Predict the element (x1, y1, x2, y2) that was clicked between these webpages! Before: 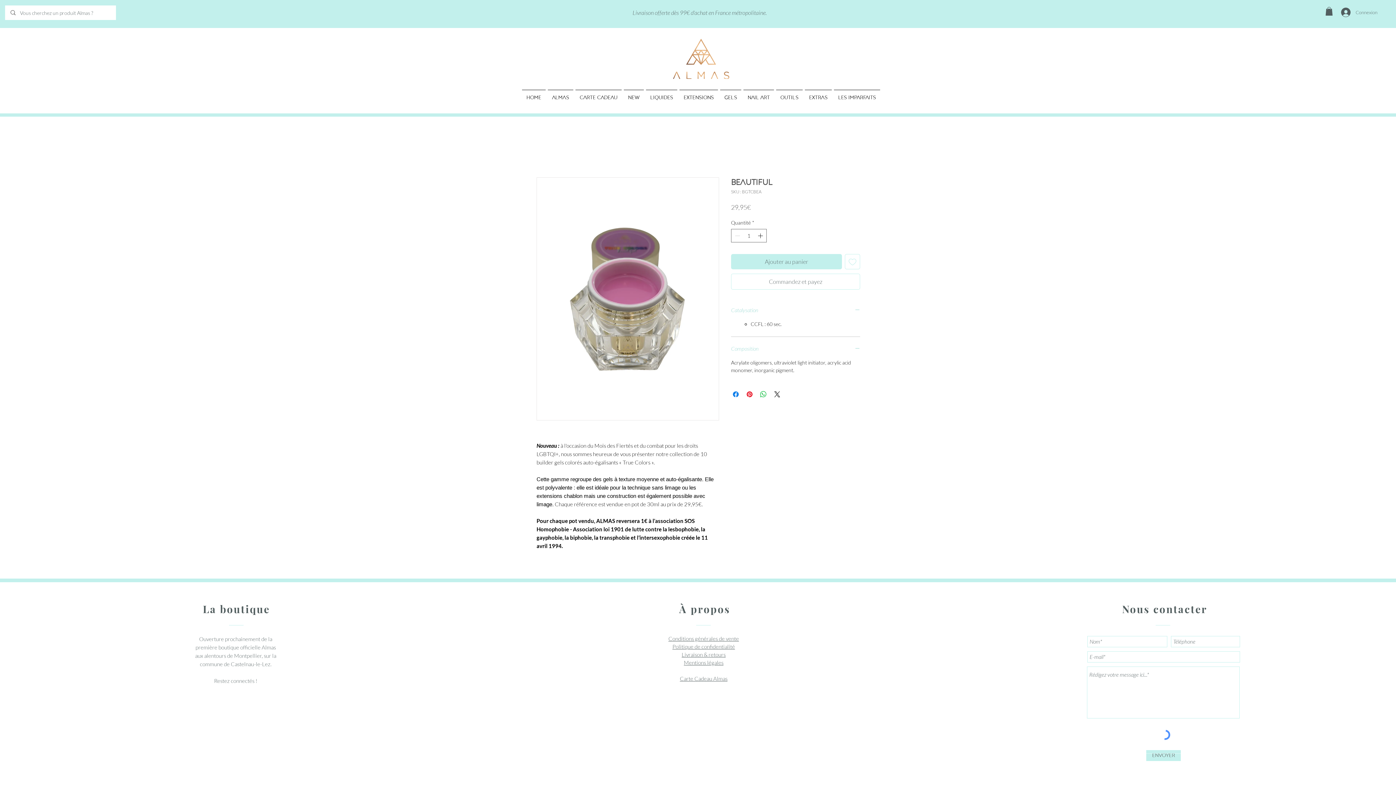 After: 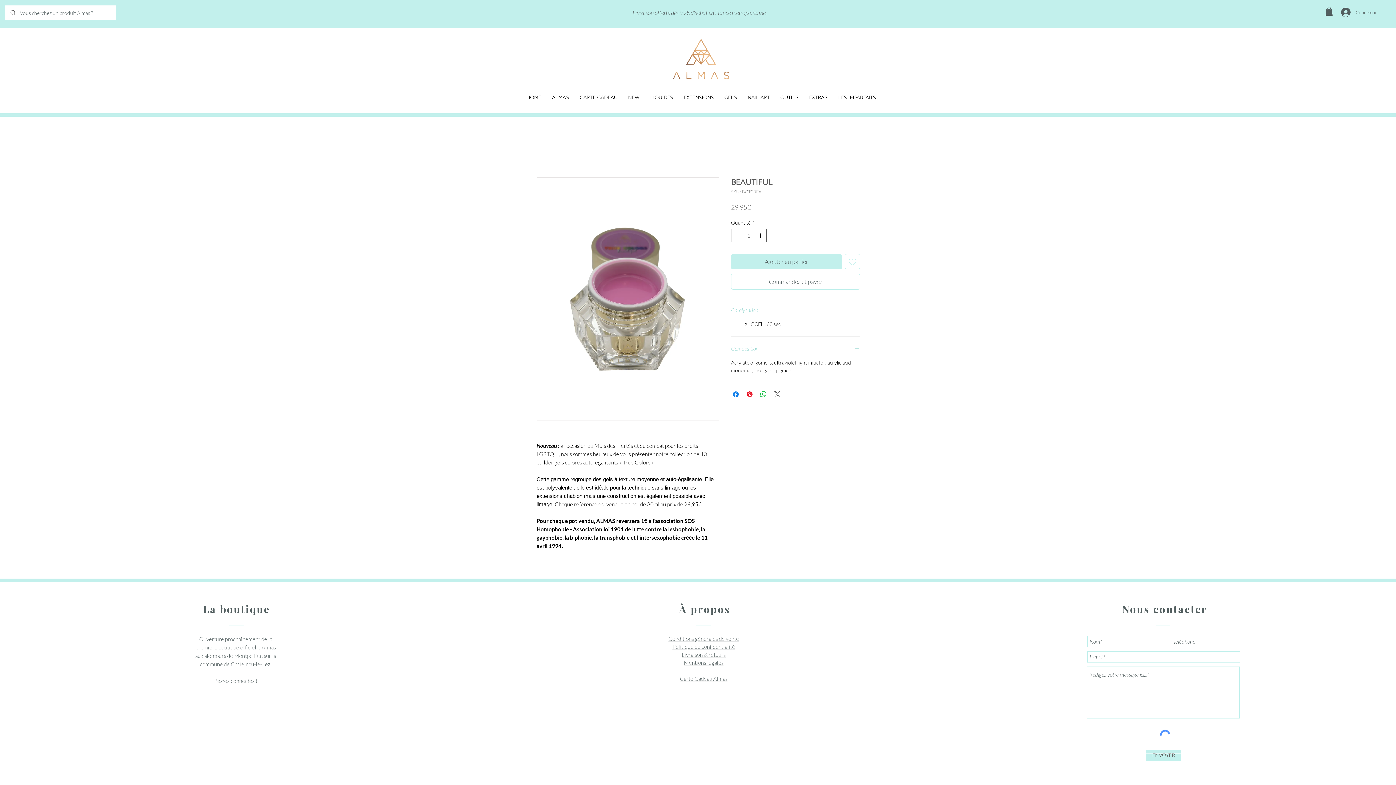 Action: label: Share on X bbox: (773, 390, 781, 398)